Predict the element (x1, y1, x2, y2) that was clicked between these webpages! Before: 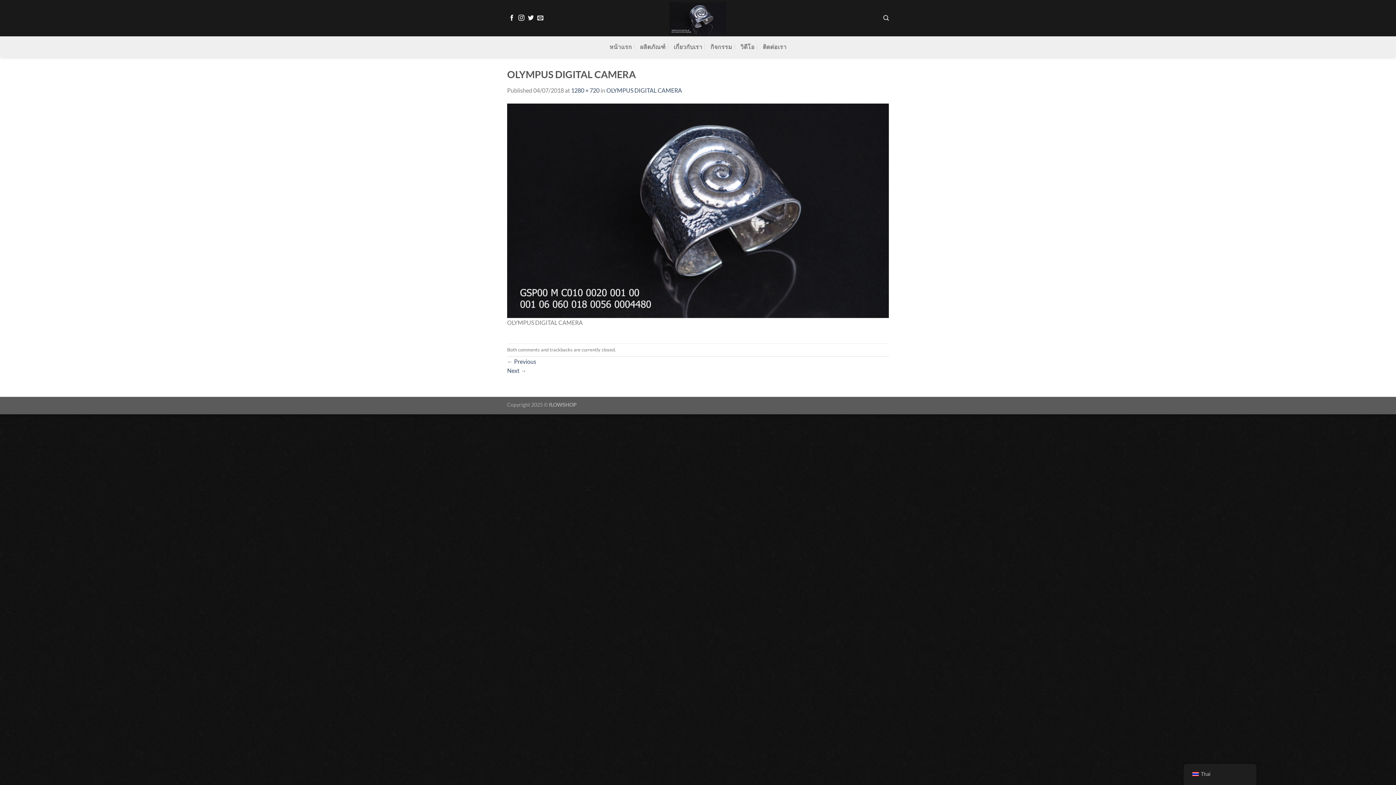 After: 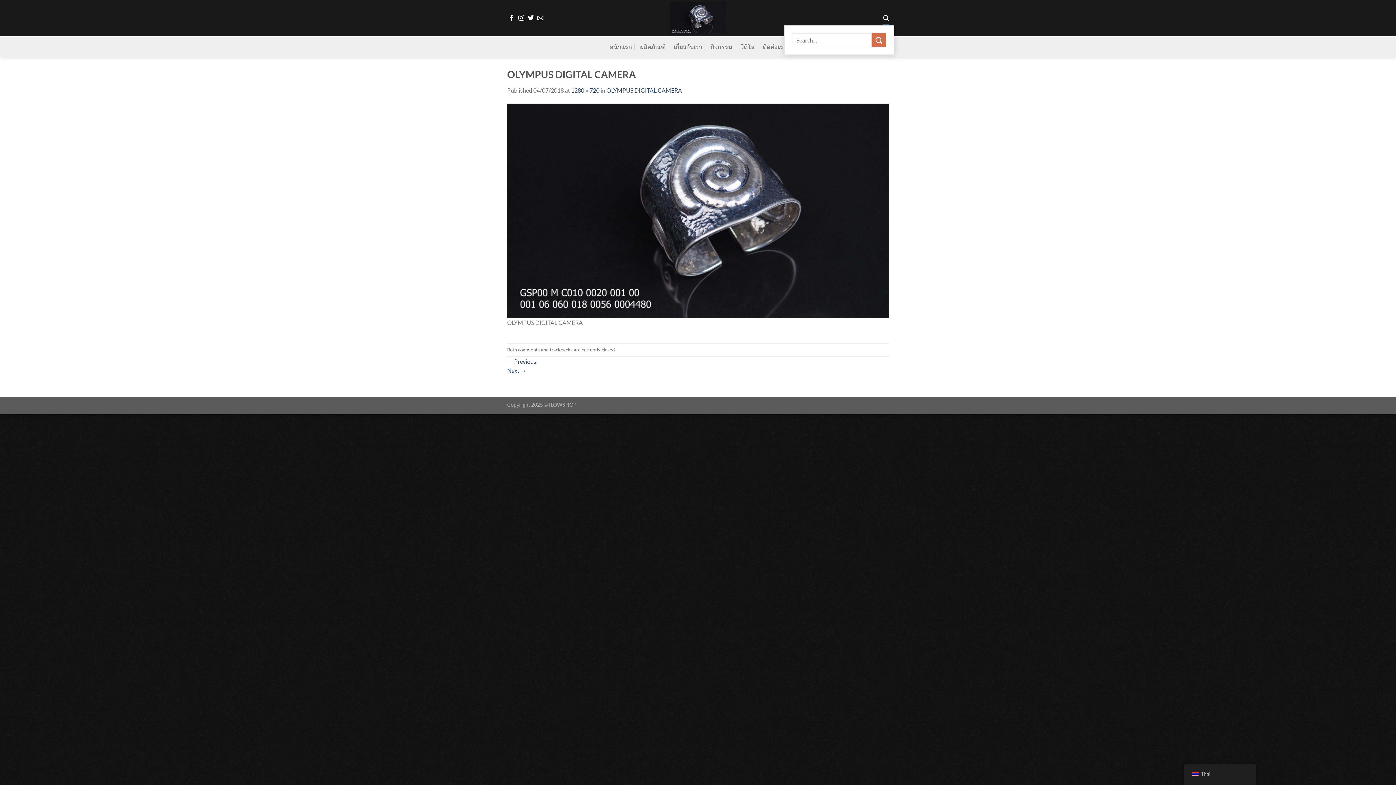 Action: label: Search bbox: (883, 11, 889, 25)